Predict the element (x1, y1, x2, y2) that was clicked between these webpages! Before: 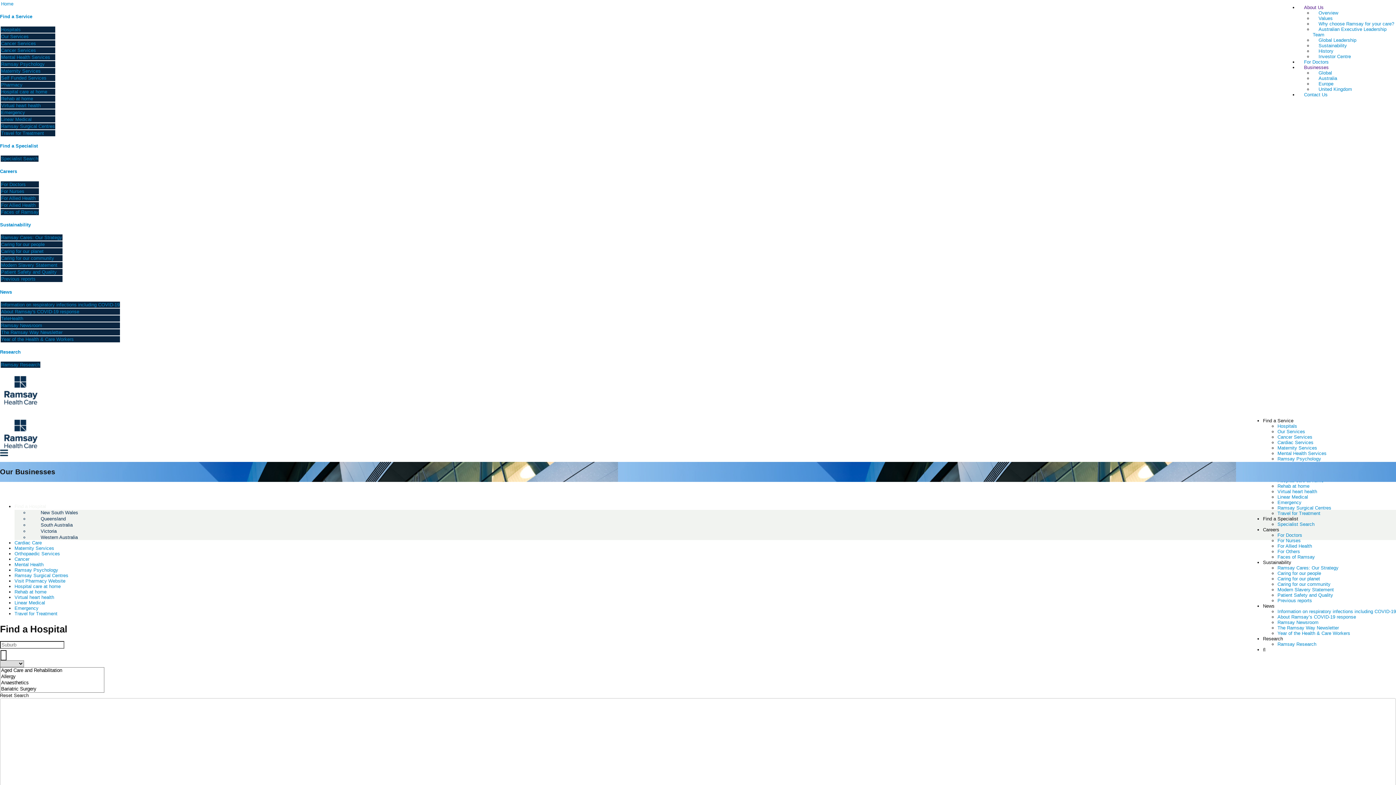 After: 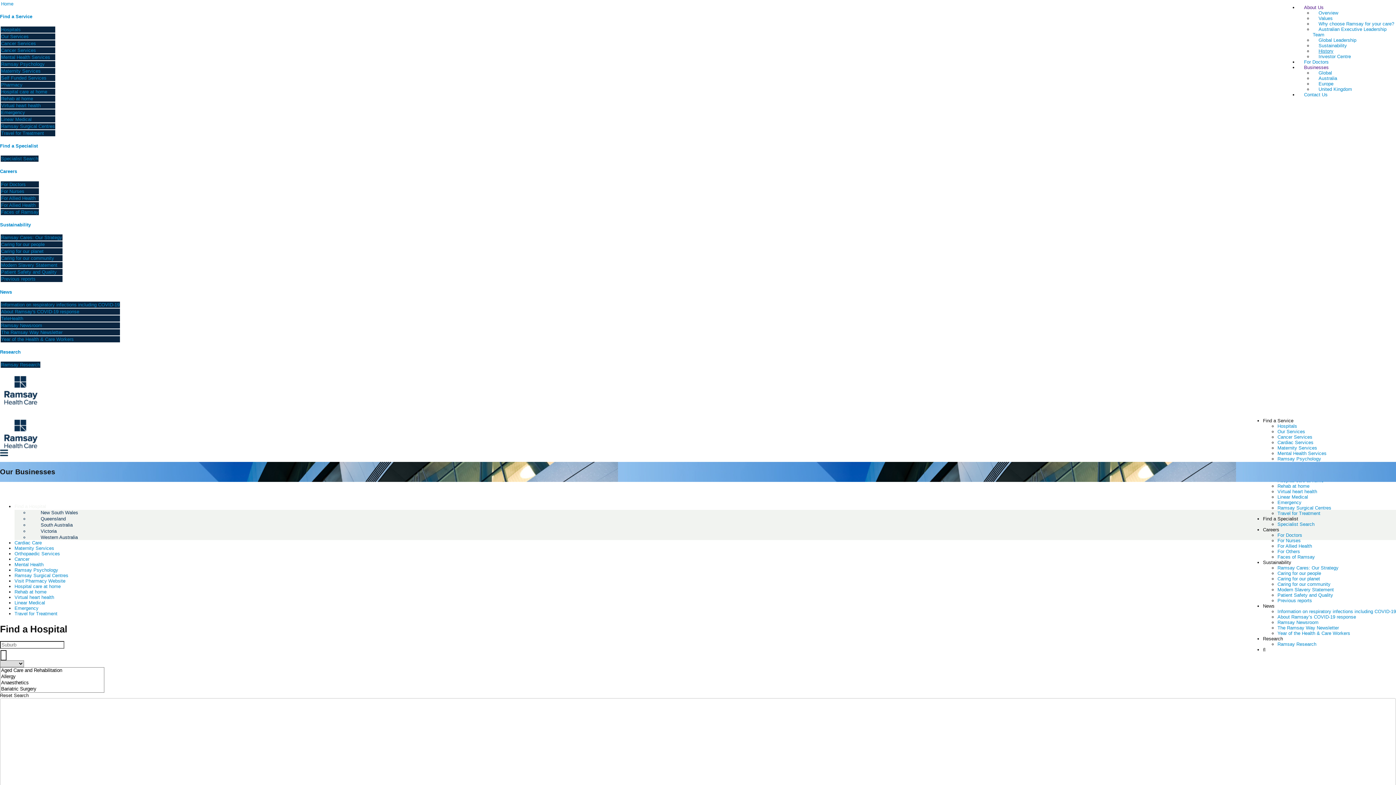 Action: label: History bbox: (1318, 48, 1333, 53)